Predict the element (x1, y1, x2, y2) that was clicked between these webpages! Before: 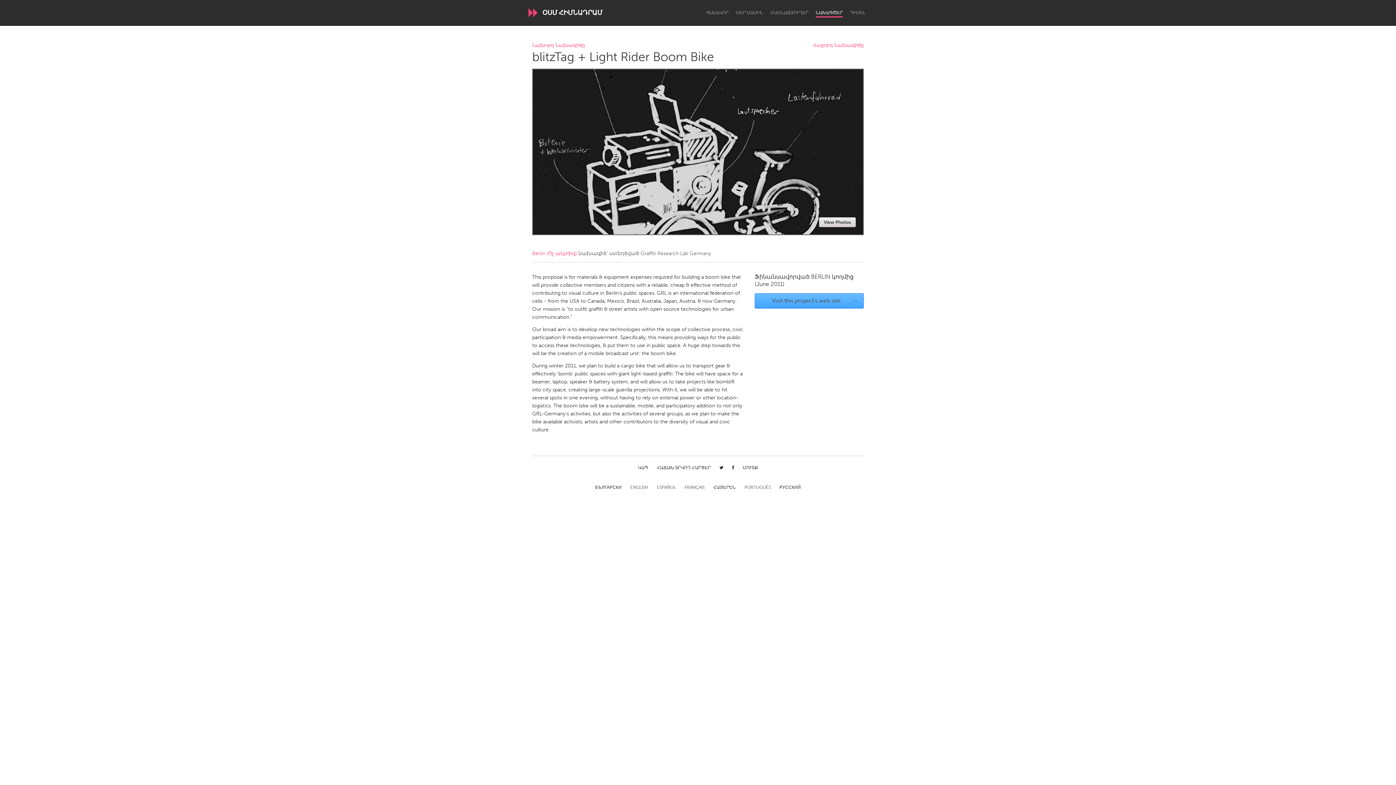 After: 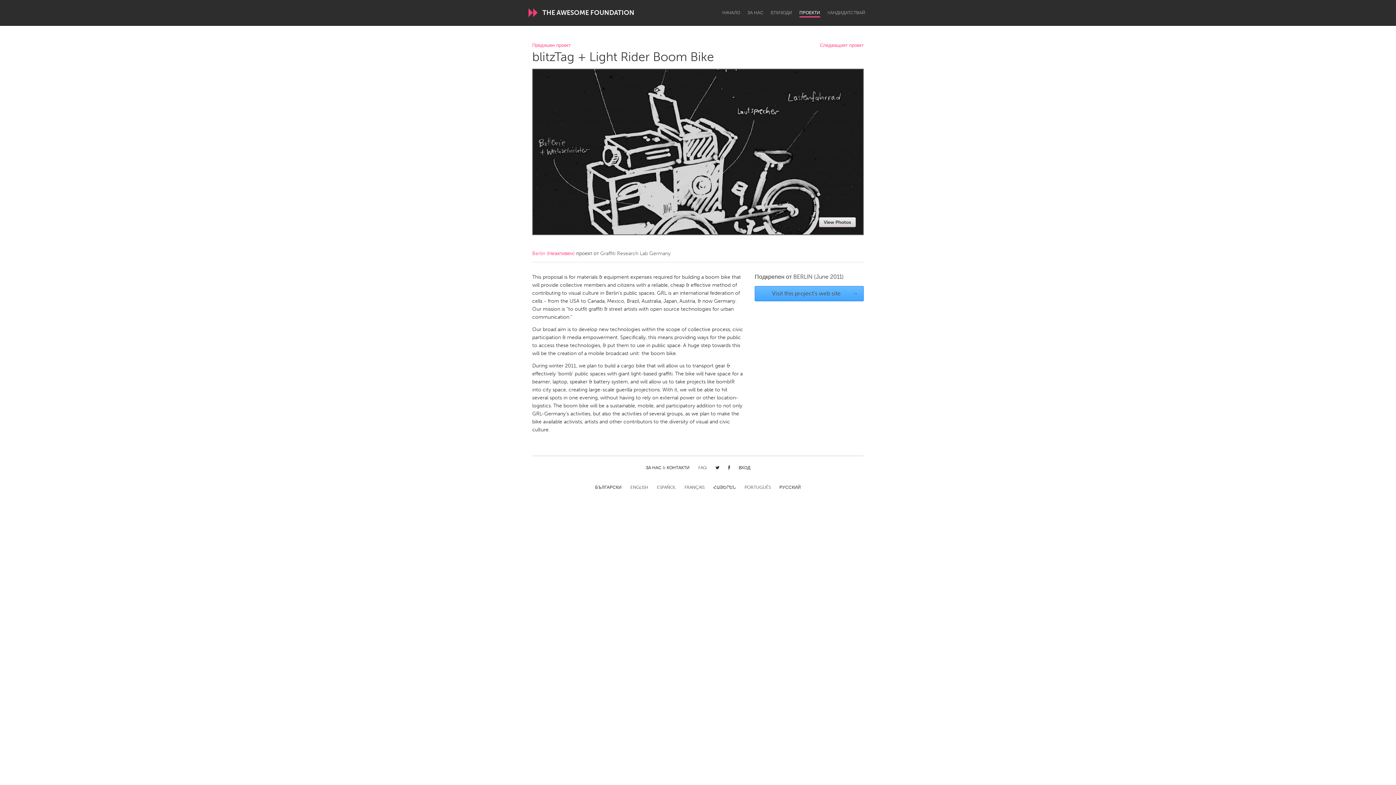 Action: label: БЪЛГАРСКИ bbox: (595, 485, 621, 491)